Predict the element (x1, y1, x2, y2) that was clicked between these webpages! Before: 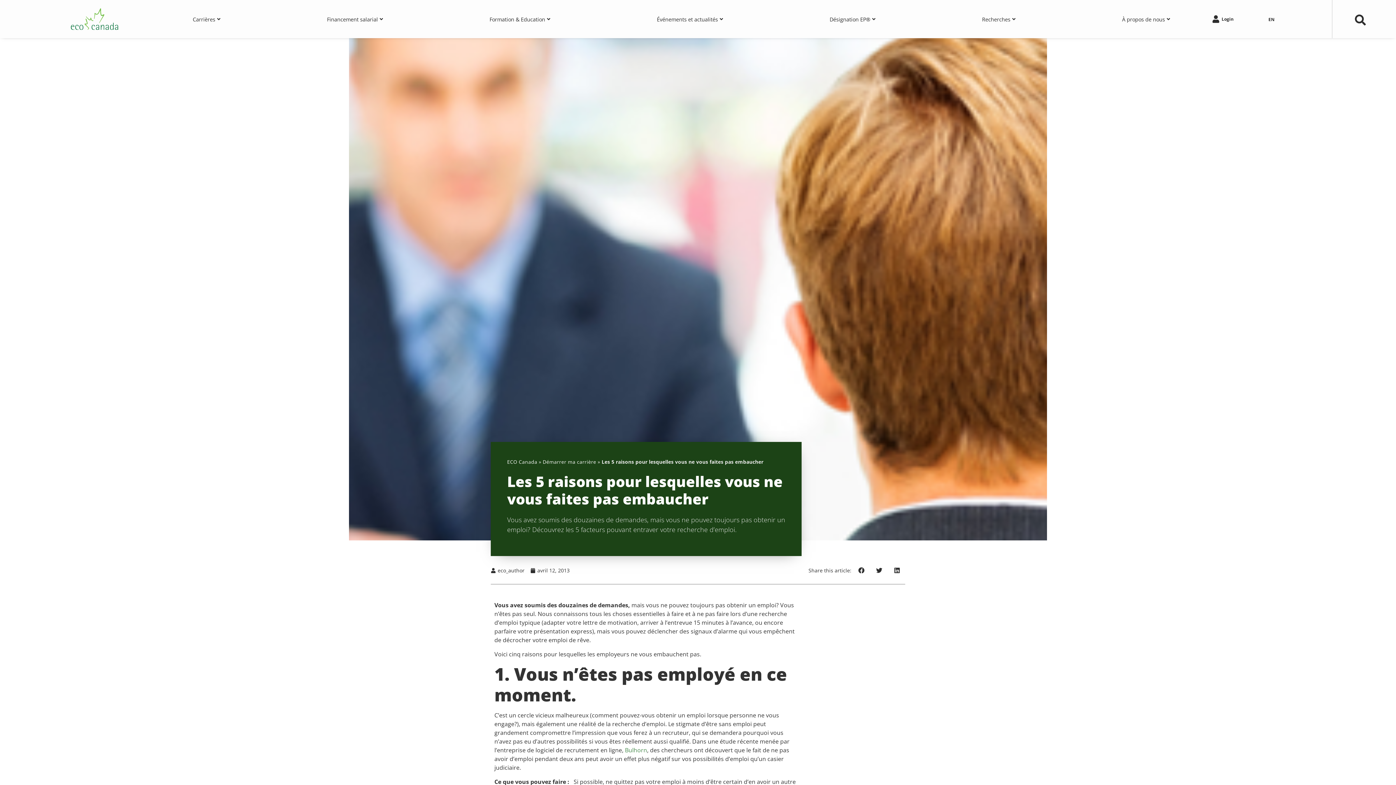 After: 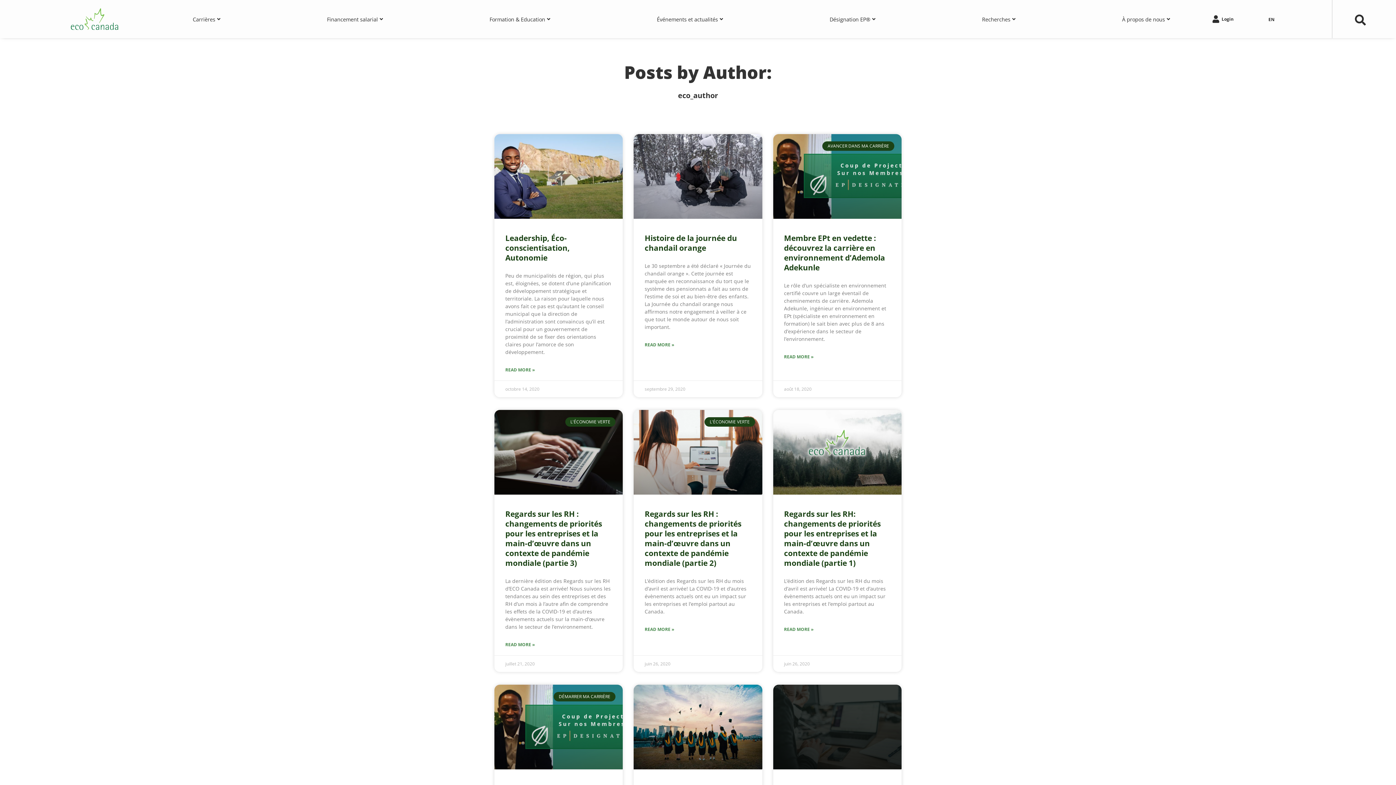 Action: label: eco_author bbox: (490, 567, 524, 574)